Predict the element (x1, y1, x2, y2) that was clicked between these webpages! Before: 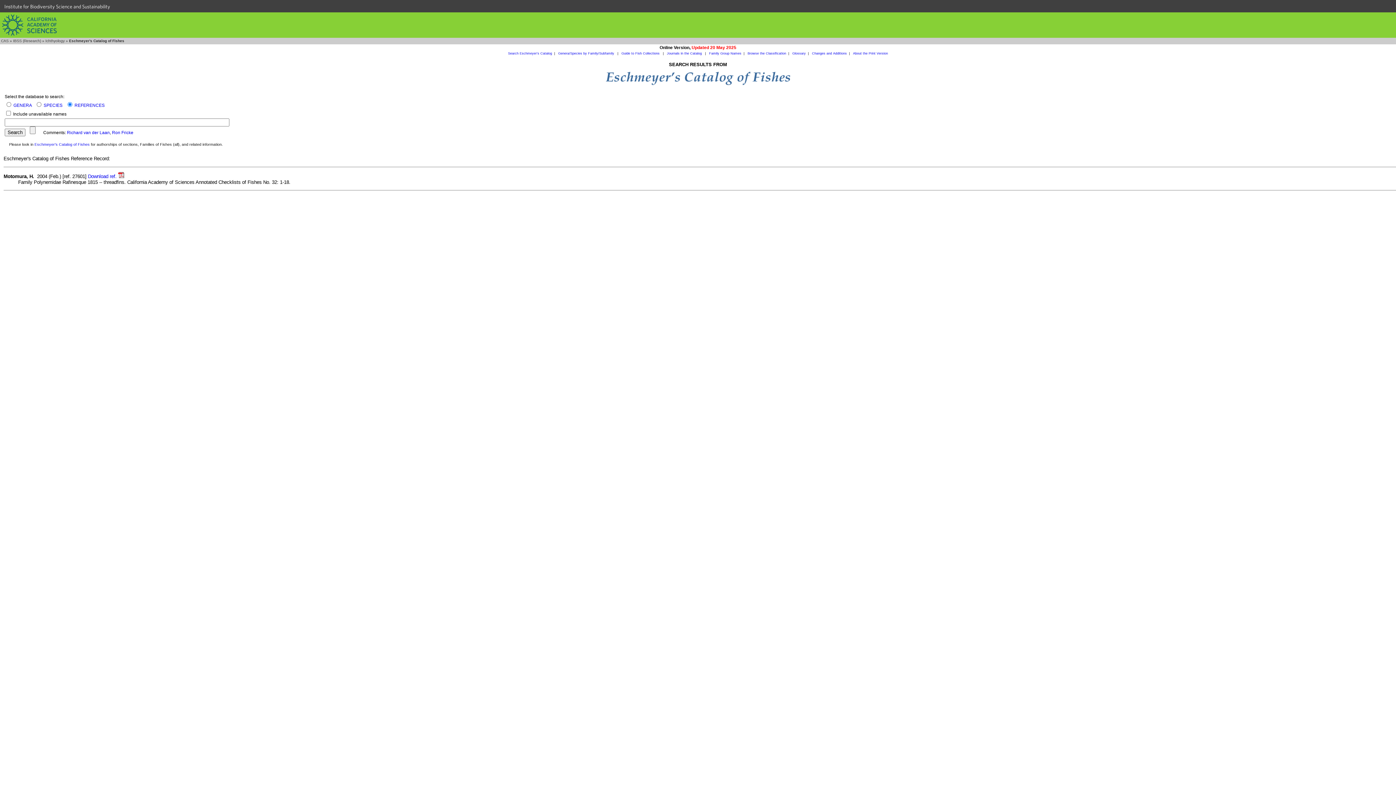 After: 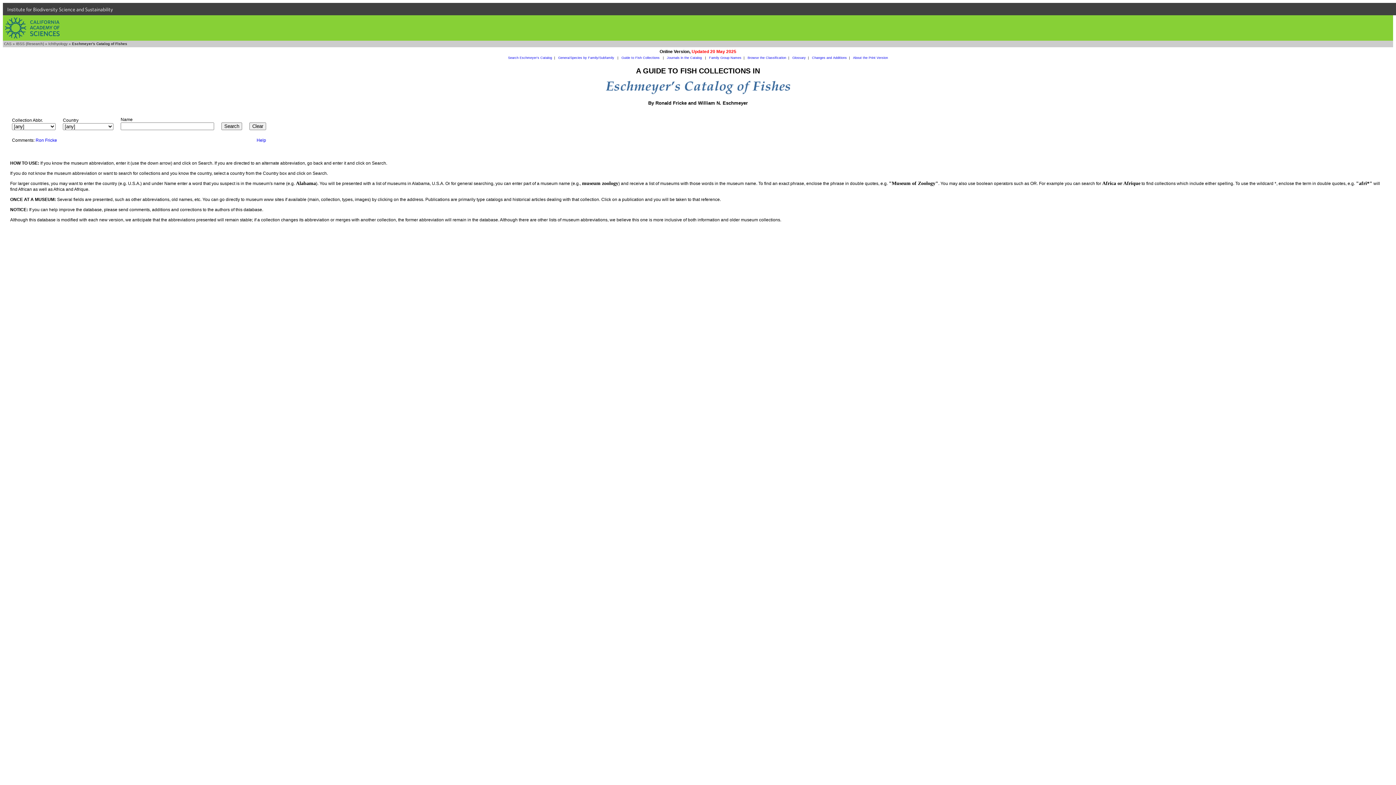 Action: label: Guide to Fish Collections  bbox: (621, 51, 660, 55)